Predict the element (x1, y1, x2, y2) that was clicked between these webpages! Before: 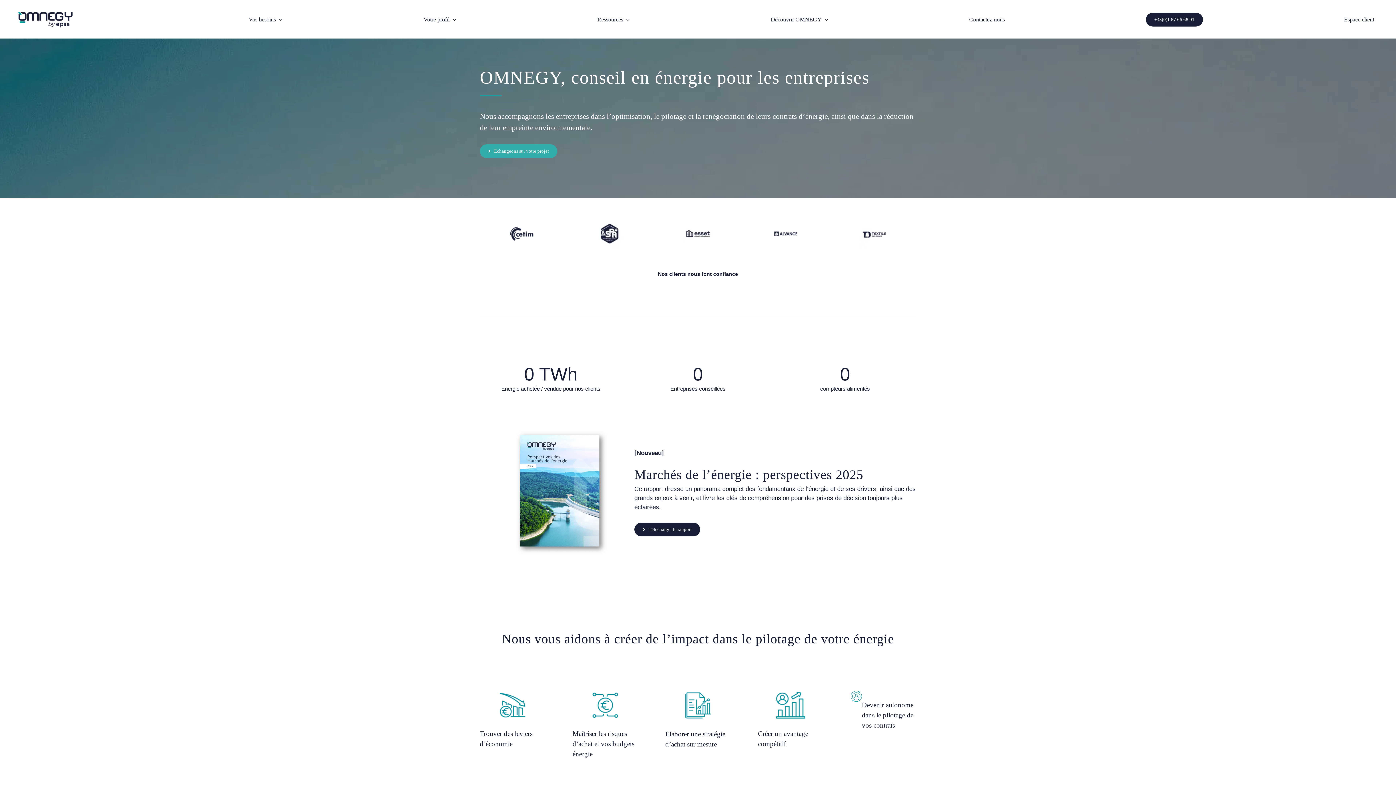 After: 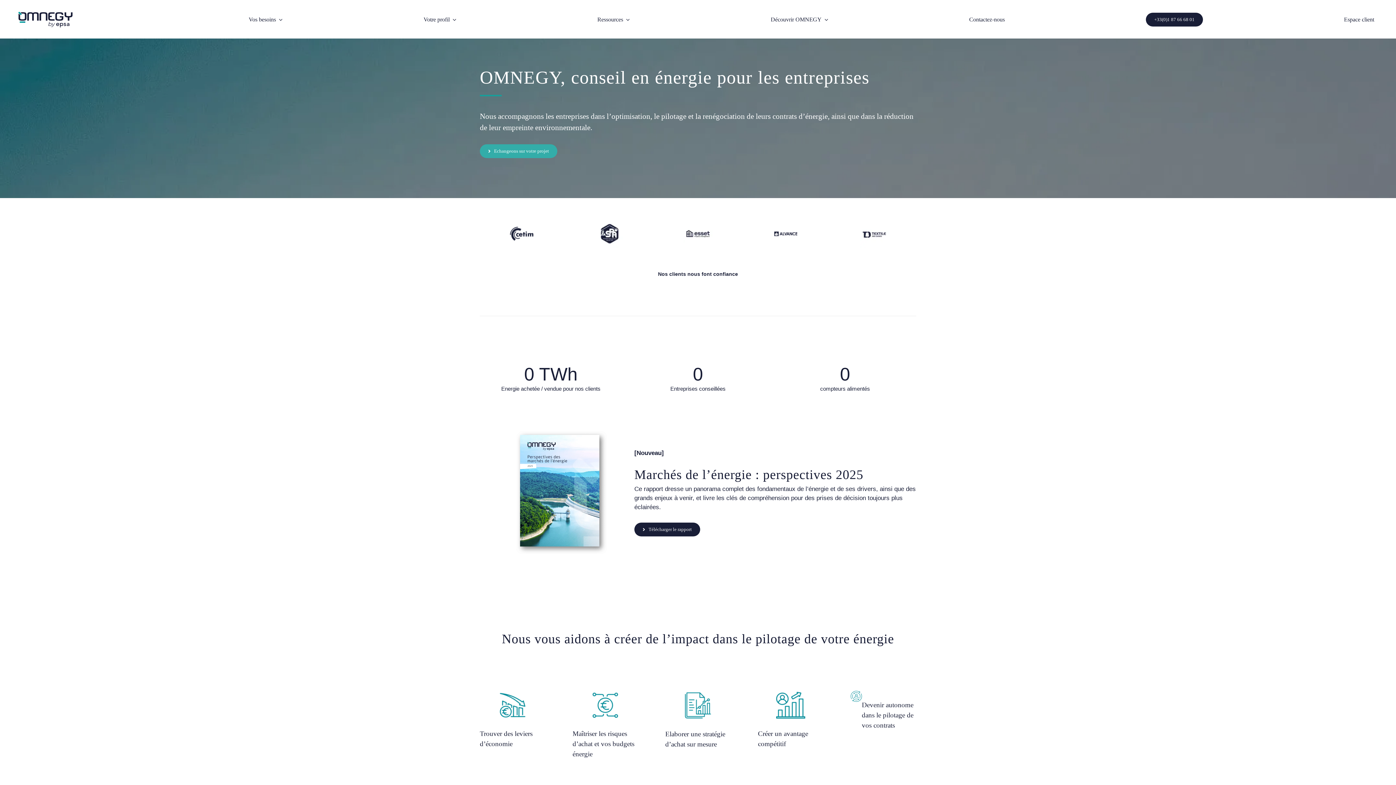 Action: label: Télécharger le rapport bbox: (634, 523, 700, 536)